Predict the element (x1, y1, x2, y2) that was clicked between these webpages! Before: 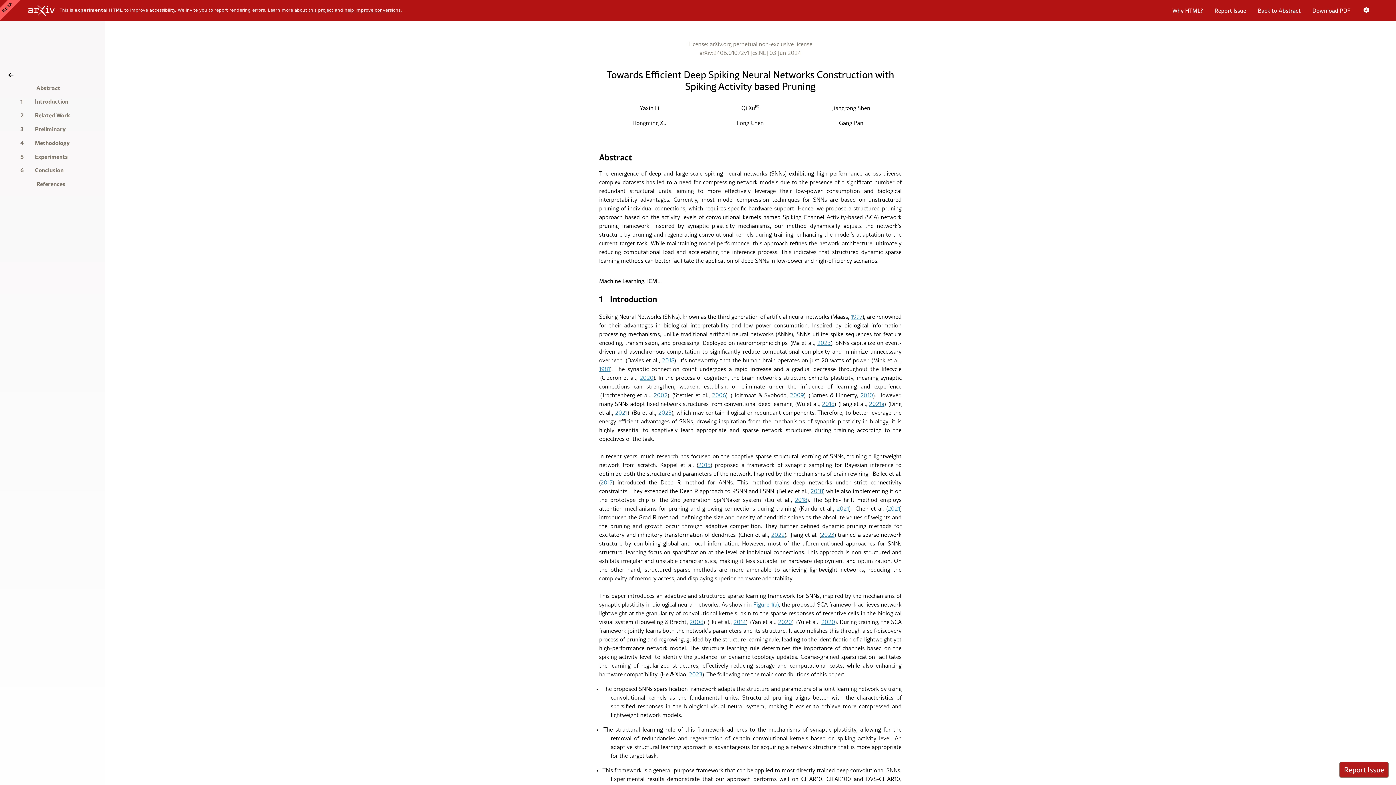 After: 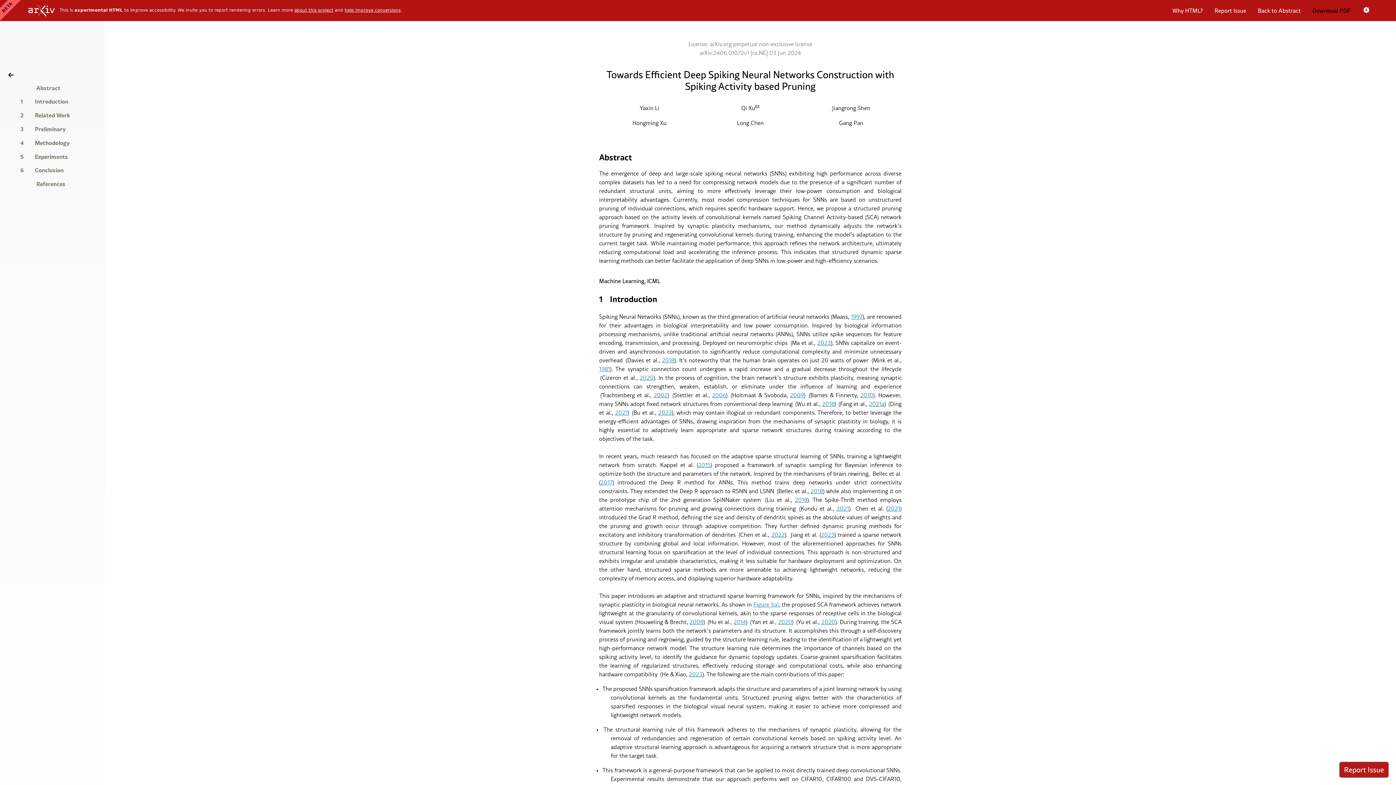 Action: bbox: (1309, 3, 1353, 17) label: Download PDF